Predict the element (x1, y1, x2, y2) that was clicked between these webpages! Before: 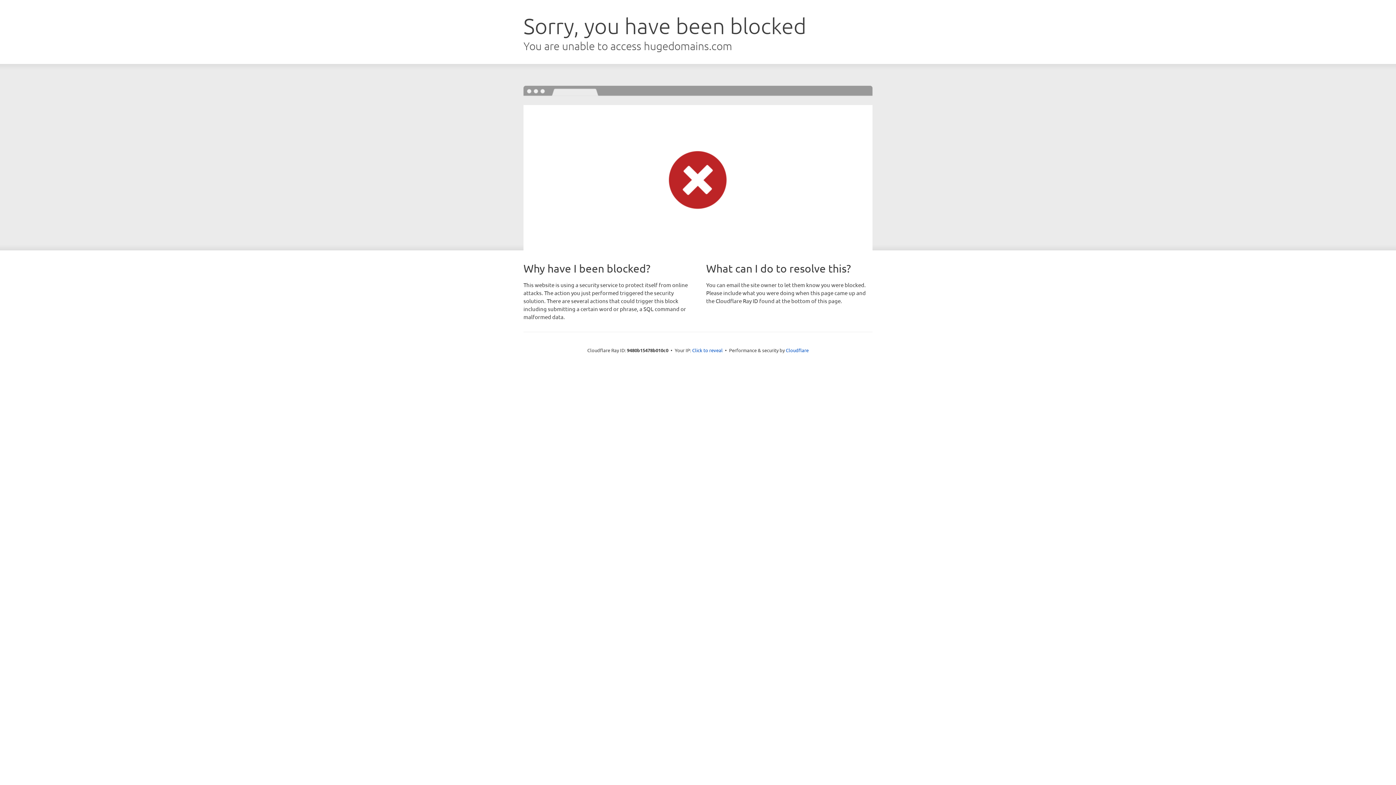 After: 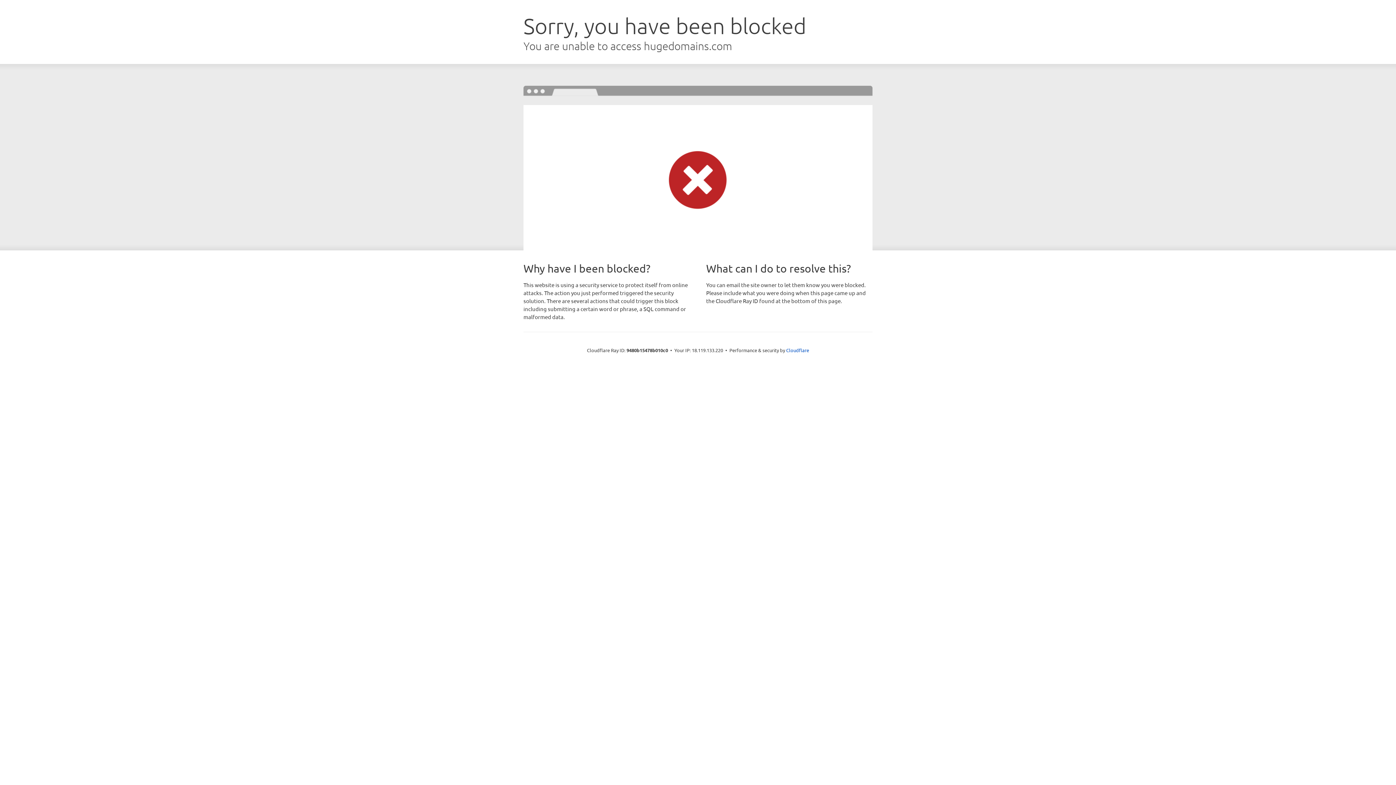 Action: bbox: (692, 346, 722, 353) label: Click to reveal